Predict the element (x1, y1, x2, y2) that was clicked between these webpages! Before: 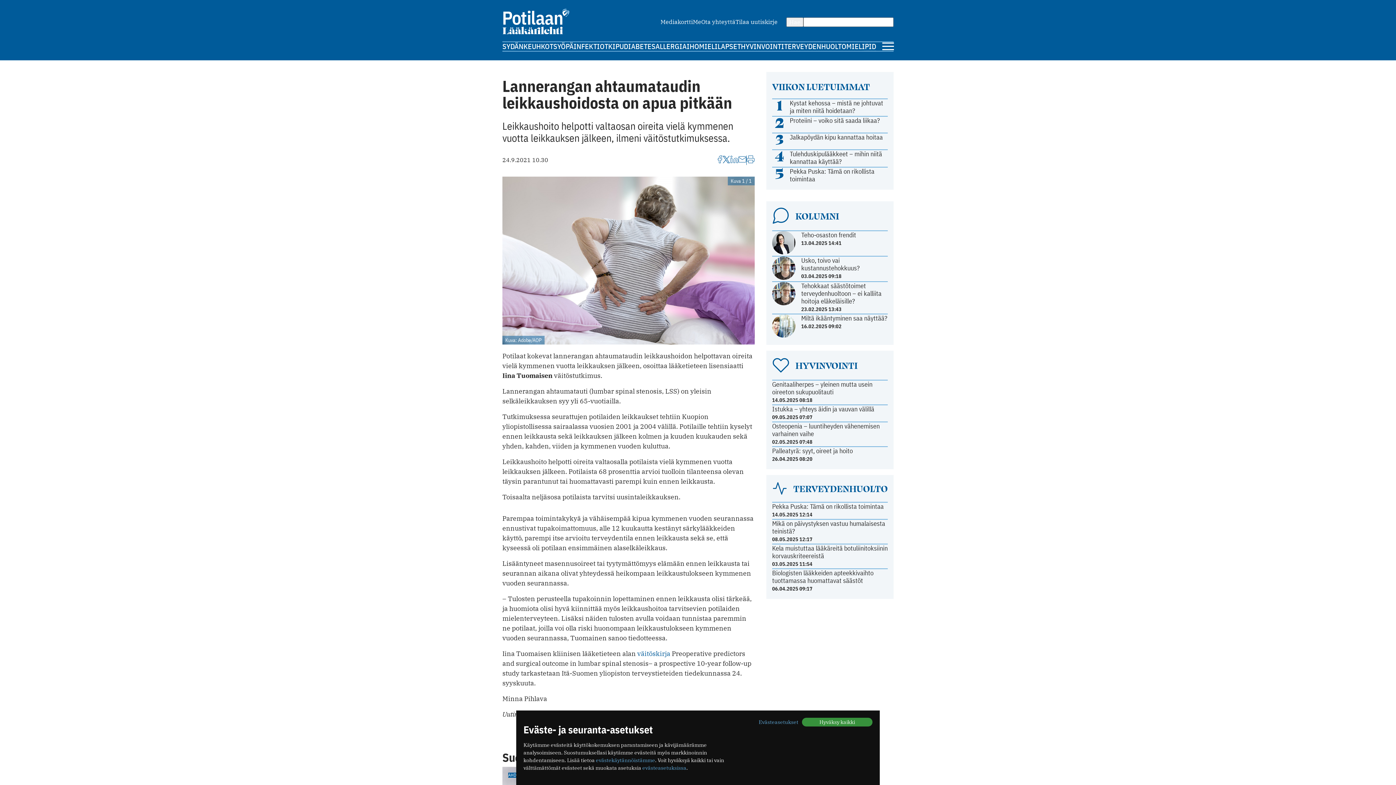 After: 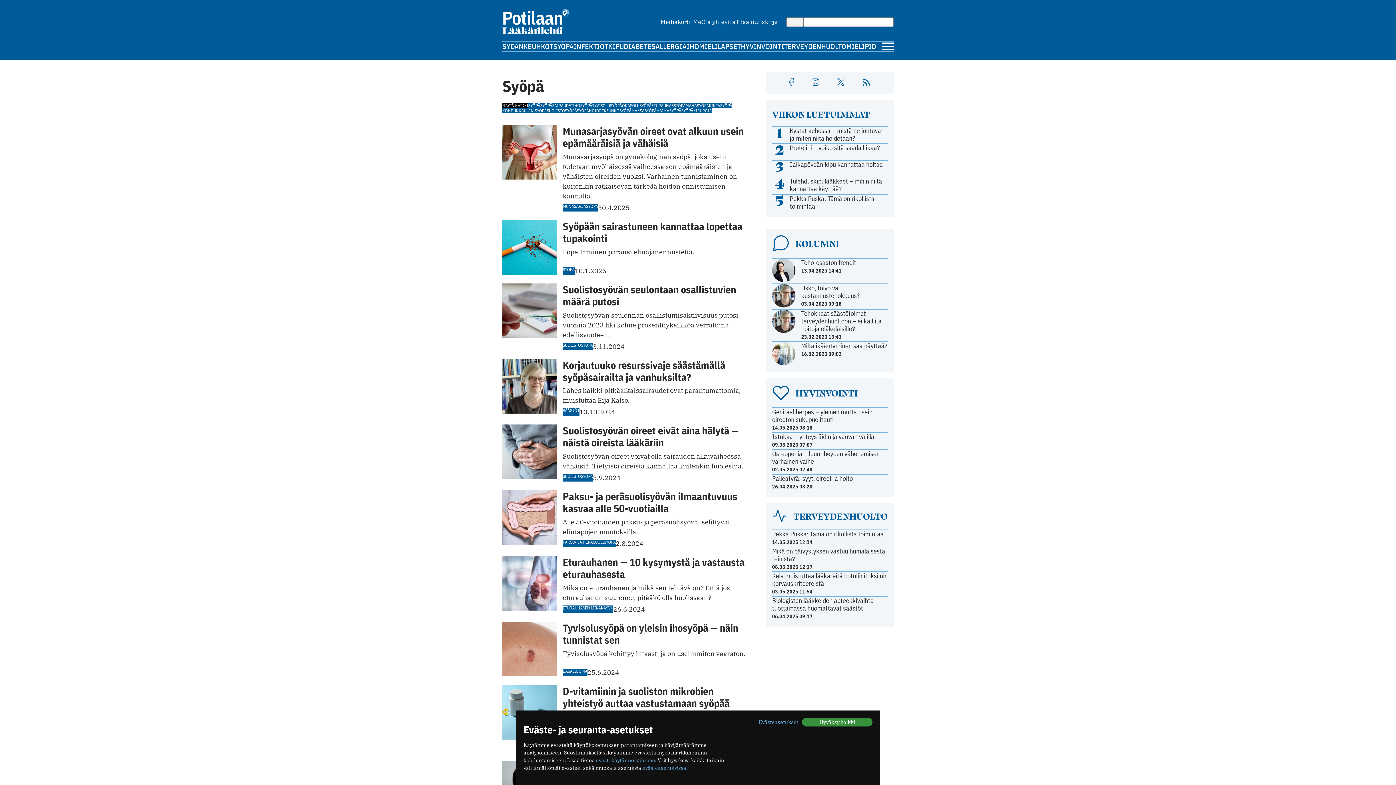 Action: bbox: (553, 41, 573, 50) label: SYÖPÄ